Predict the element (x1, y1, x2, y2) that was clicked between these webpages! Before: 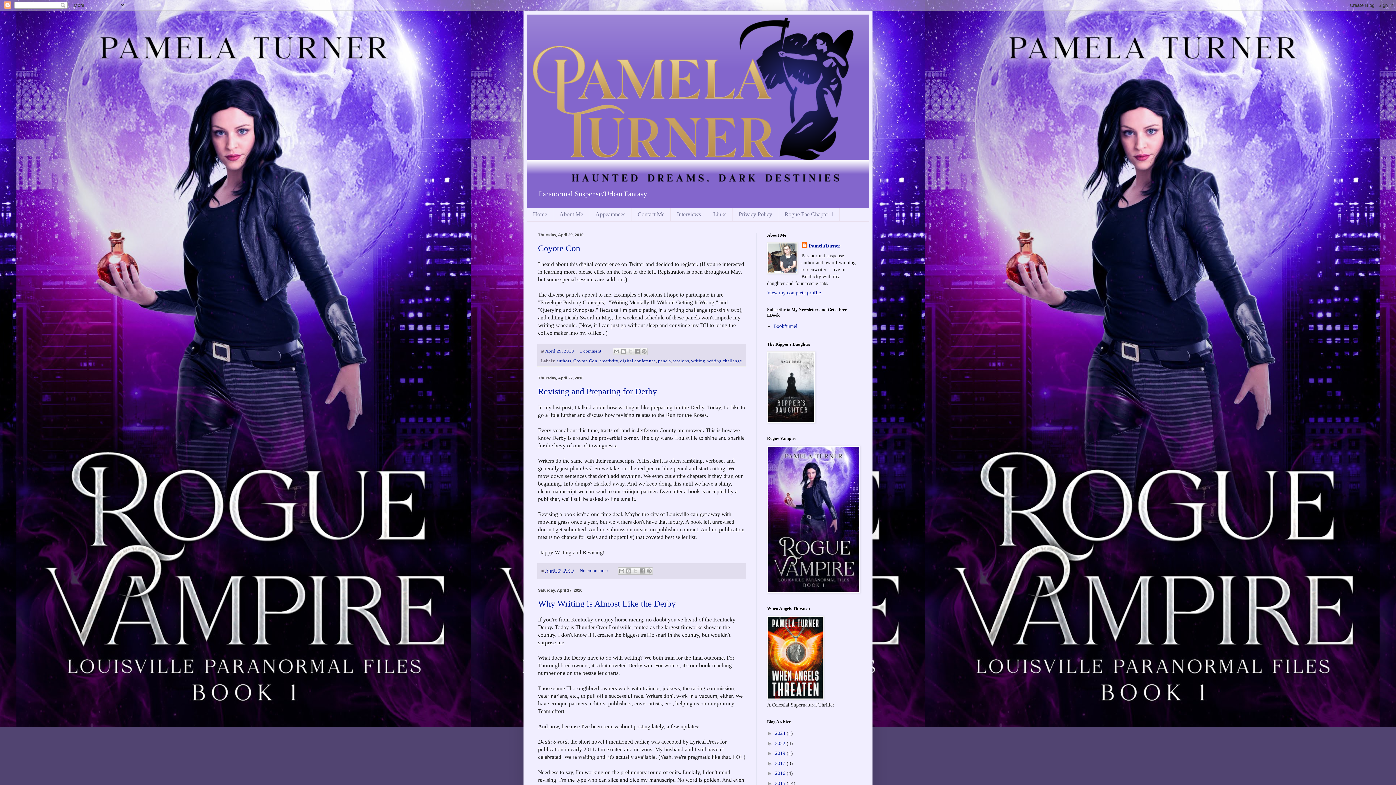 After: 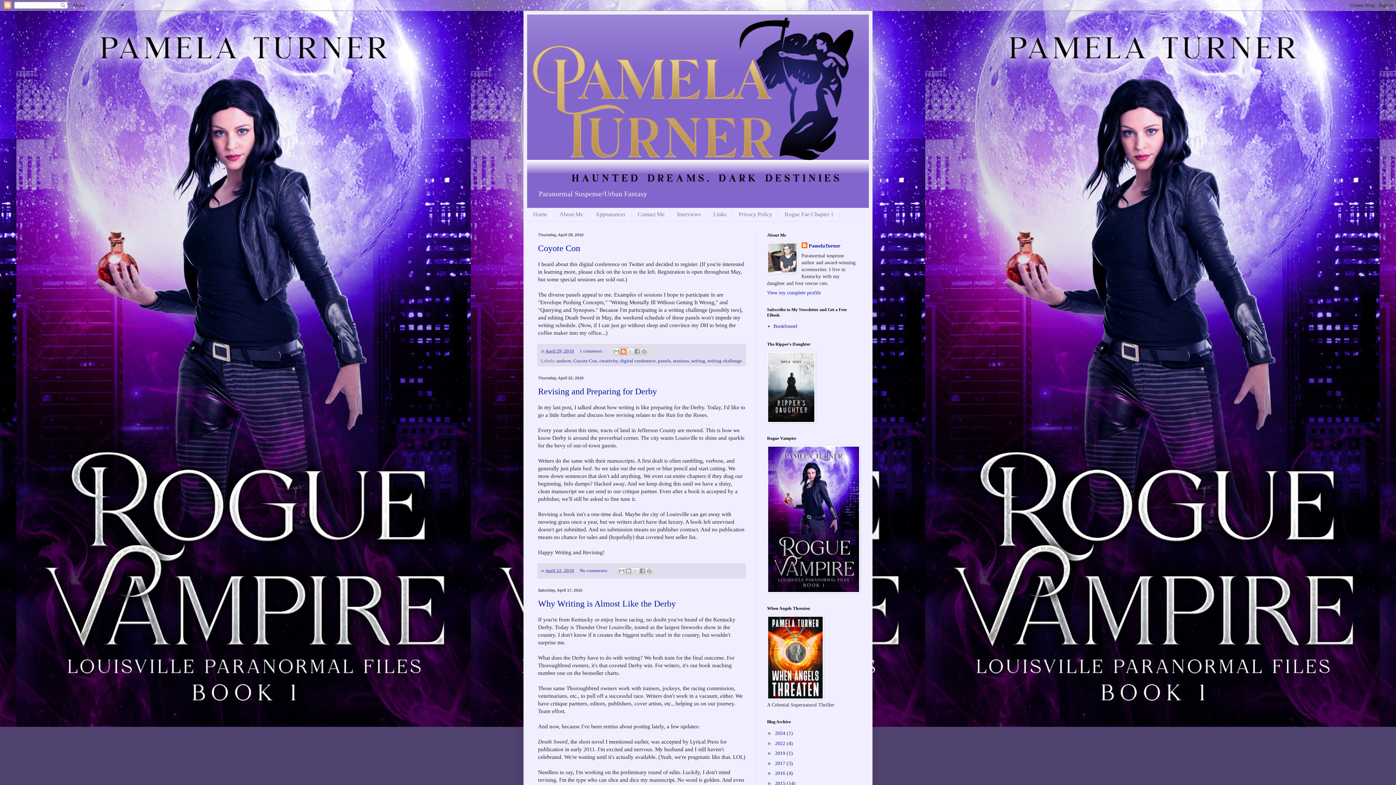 Action: bbox: (619, 348, 627, 355) label: BlogThis!